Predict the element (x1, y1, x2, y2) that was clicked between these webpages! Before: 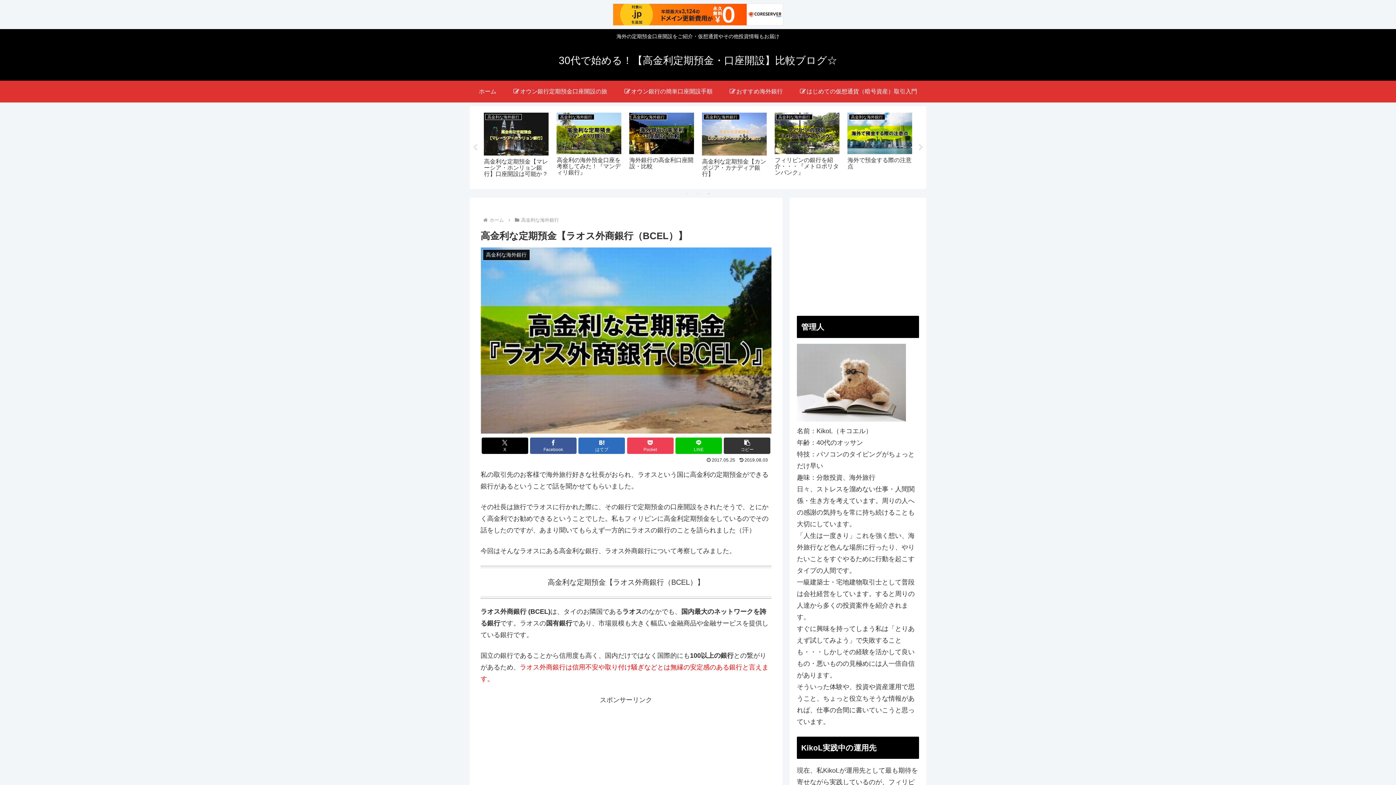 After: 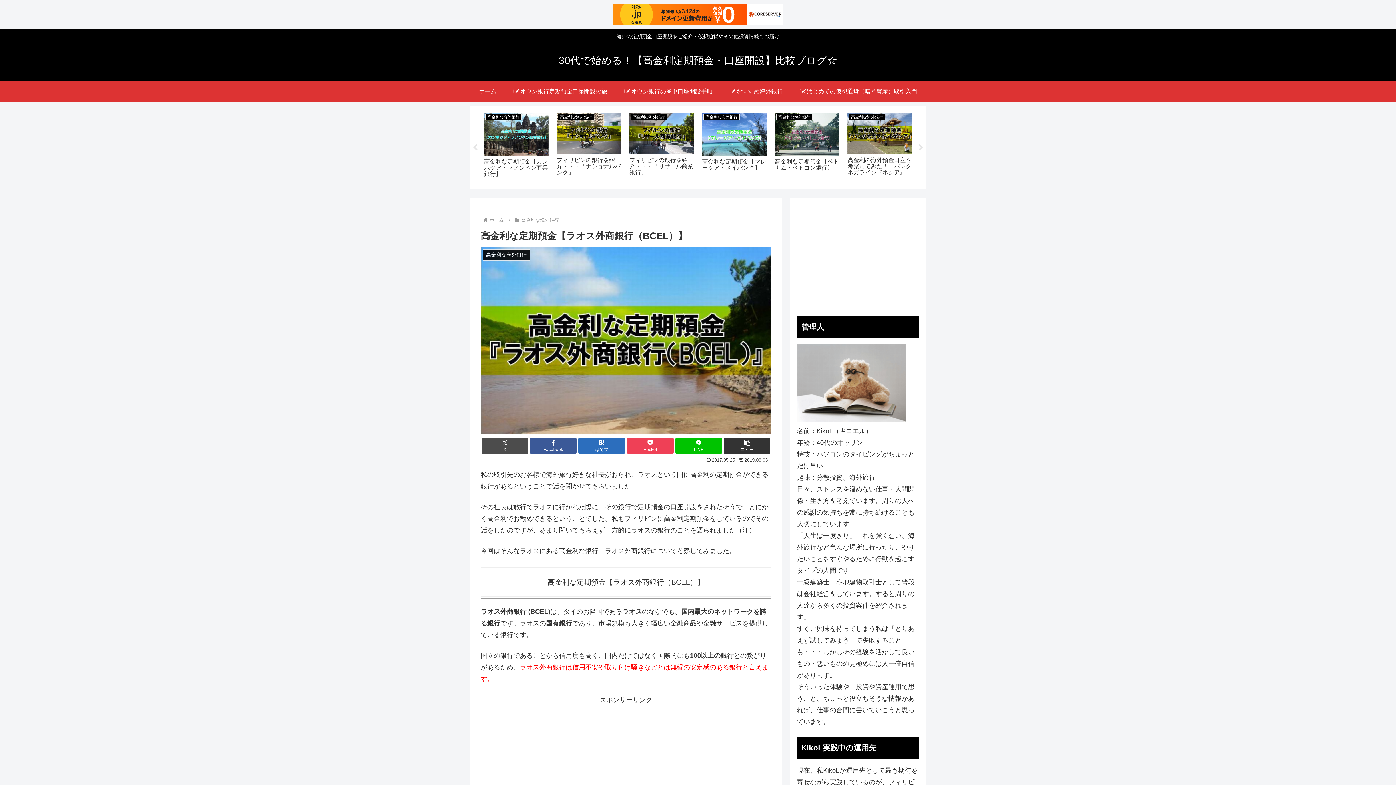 Action: bbox: (481, 437, 528, 454) label: Xでシェア